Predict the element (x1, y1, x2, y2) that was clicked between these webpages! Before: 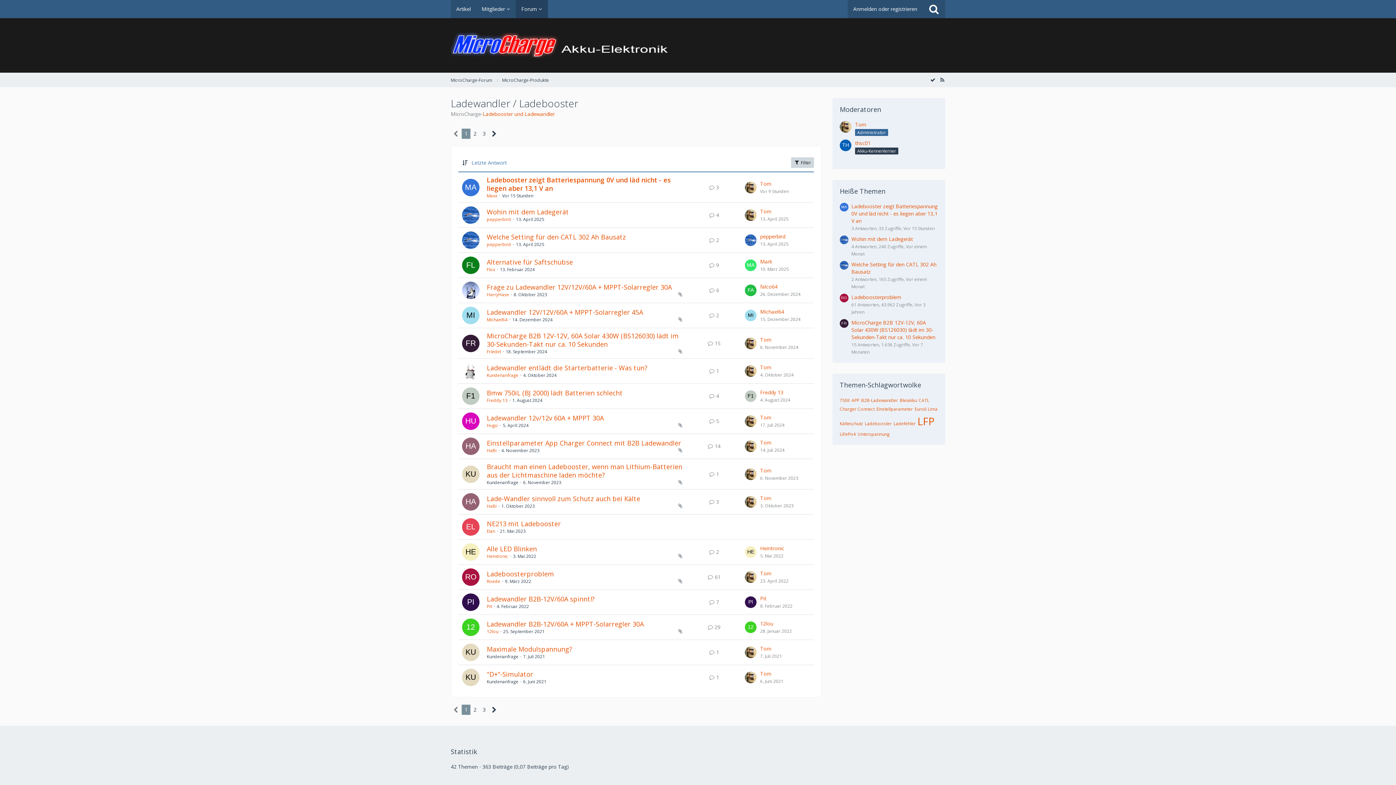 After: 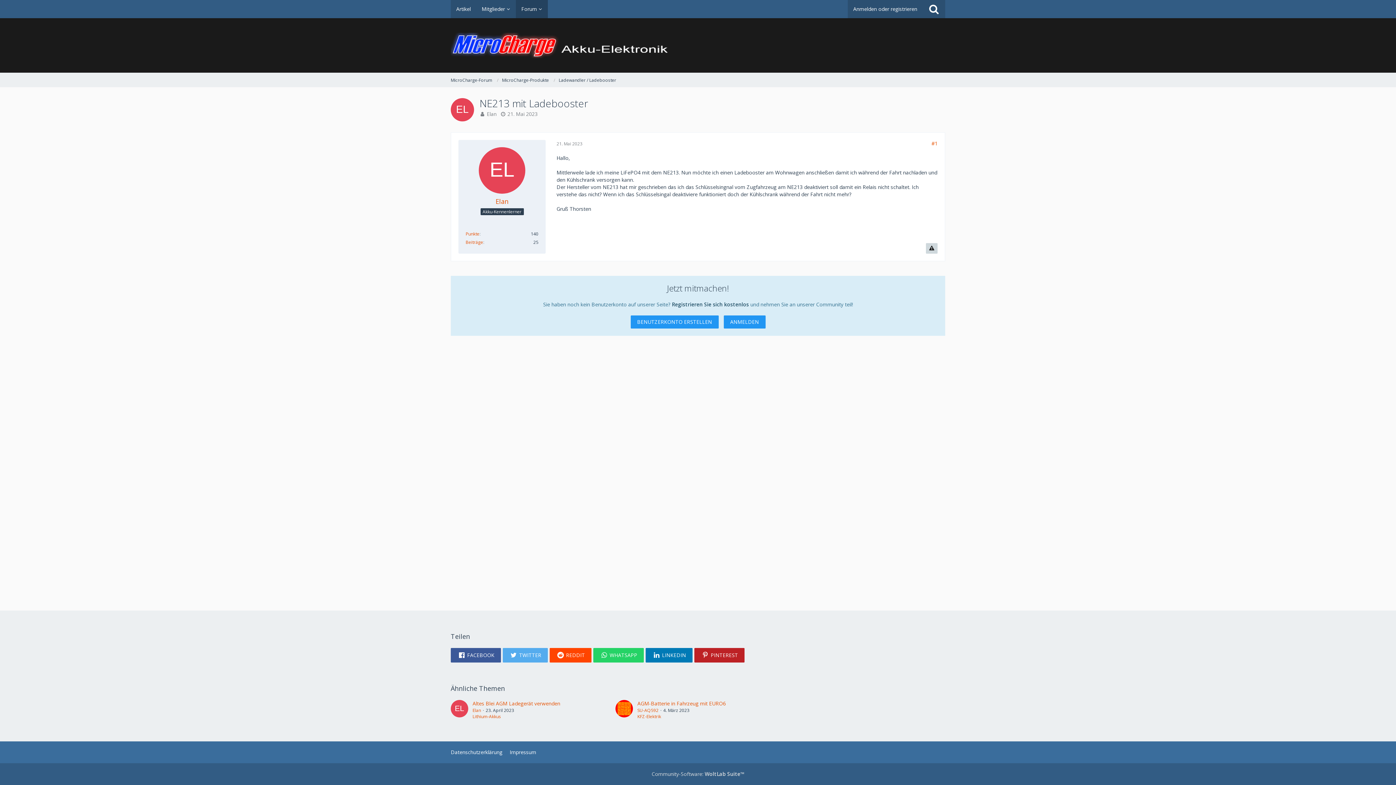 Action: bbox: (486, 519, 561, 528) label: NE213 mit Ladebooster